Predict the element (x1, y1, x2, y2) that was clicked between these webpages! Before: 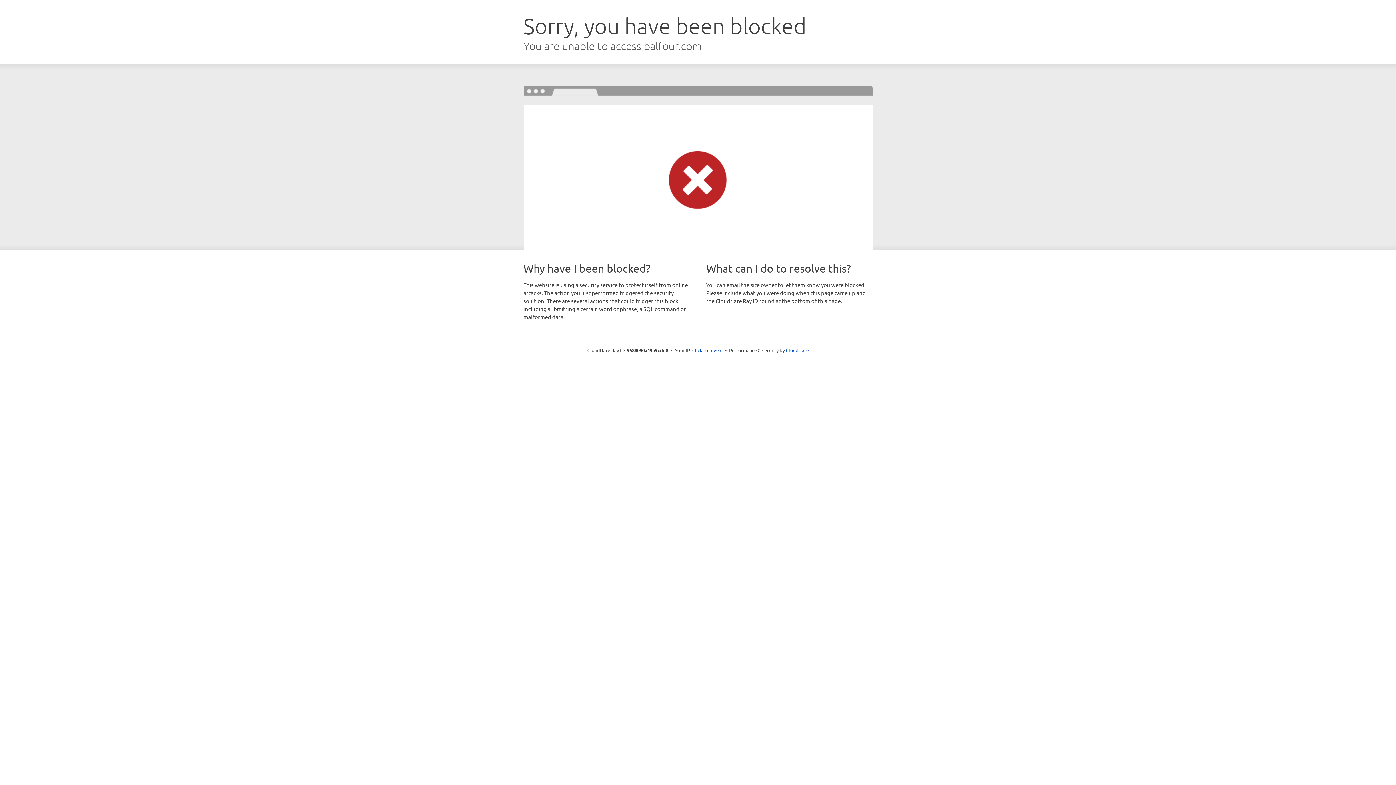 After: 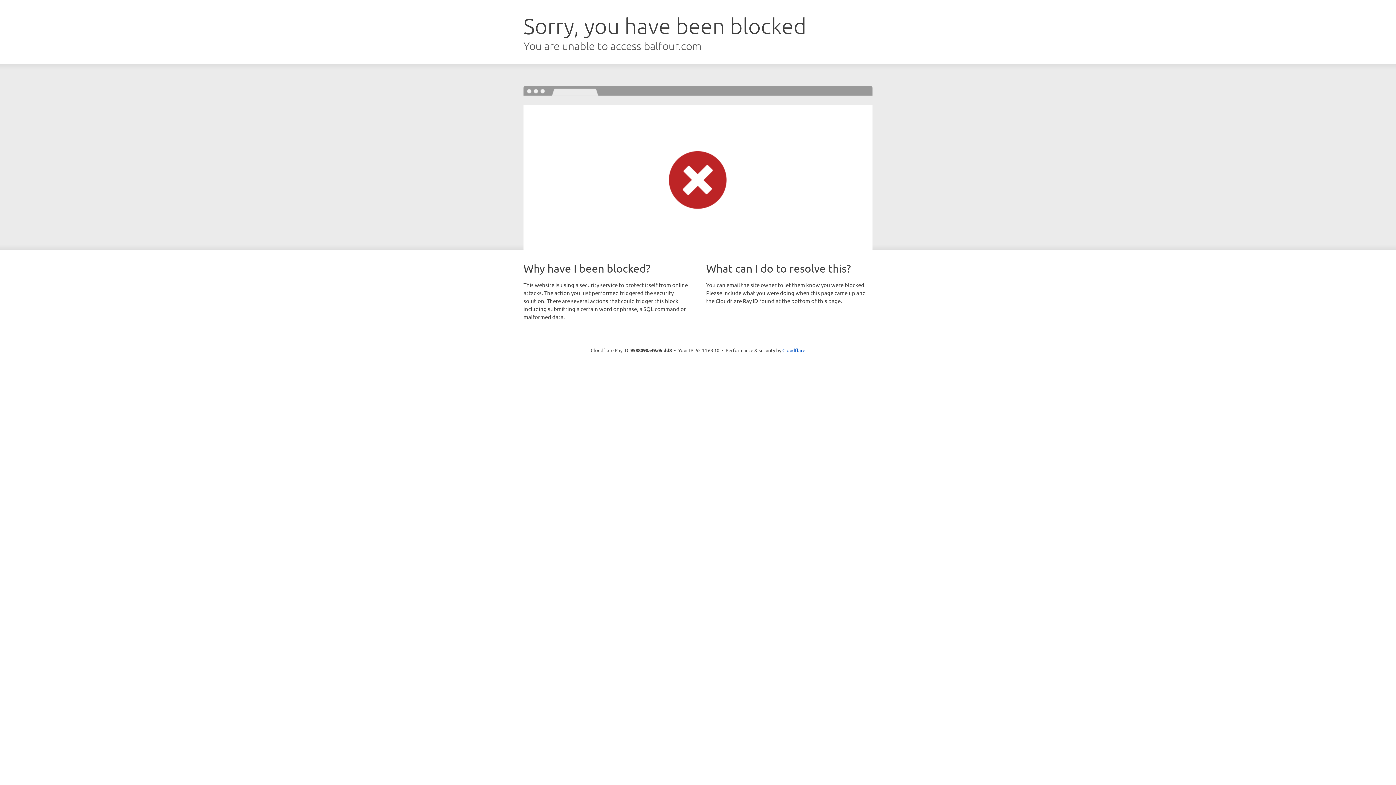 Action: label: Click to reveal bbox: (692, 346, 722, 353)